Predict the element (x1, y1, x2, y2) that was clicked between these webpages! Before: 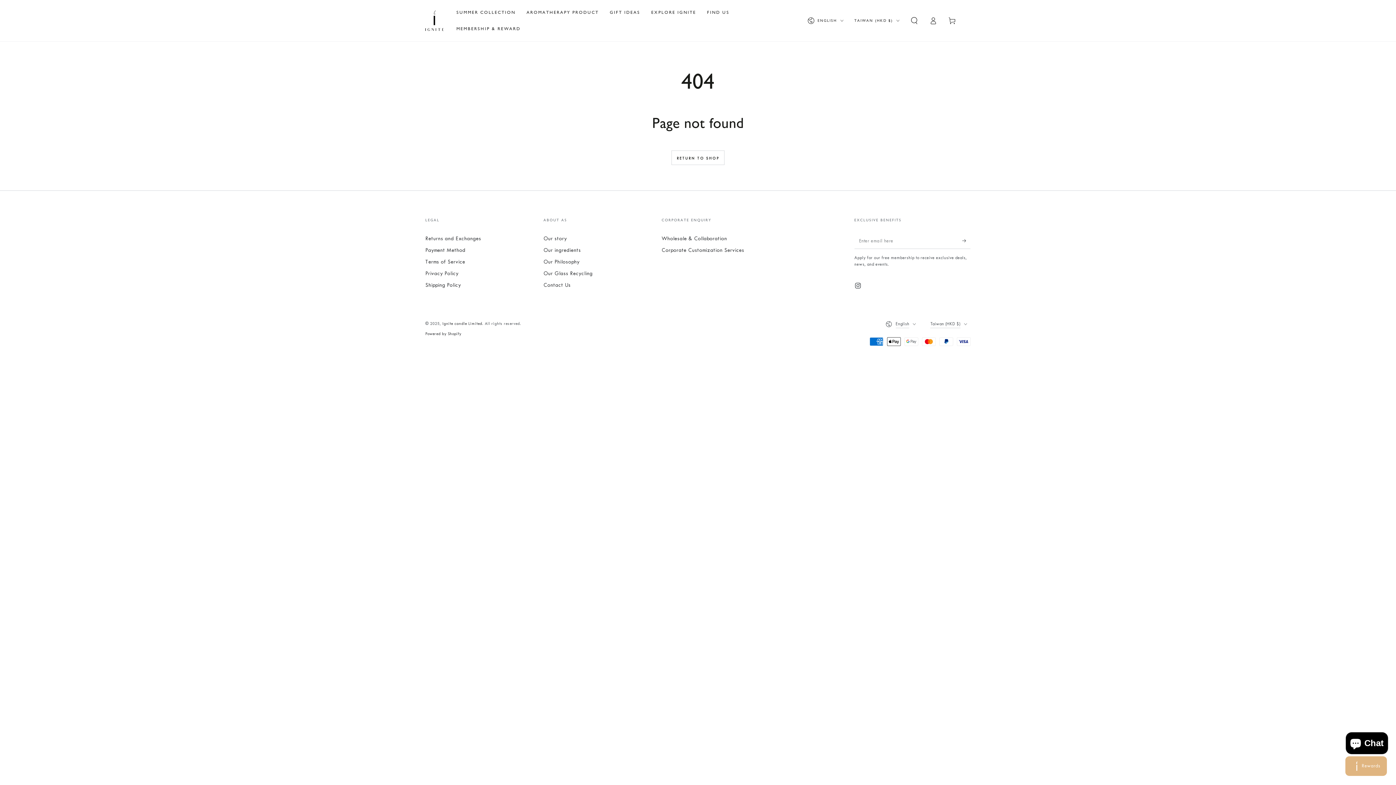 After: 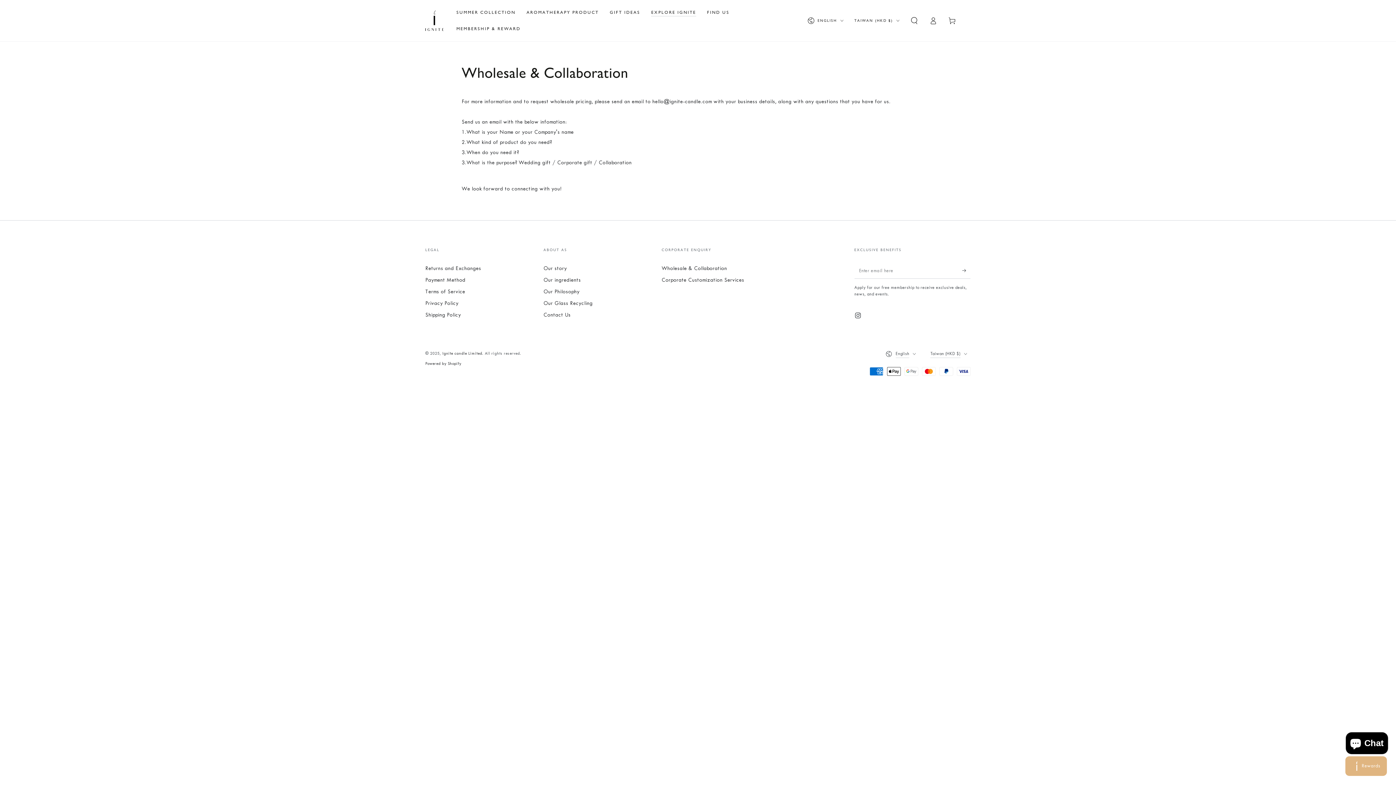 Action: label: Wholesale & Collaboration bbox: (661, 235, 727, 241)